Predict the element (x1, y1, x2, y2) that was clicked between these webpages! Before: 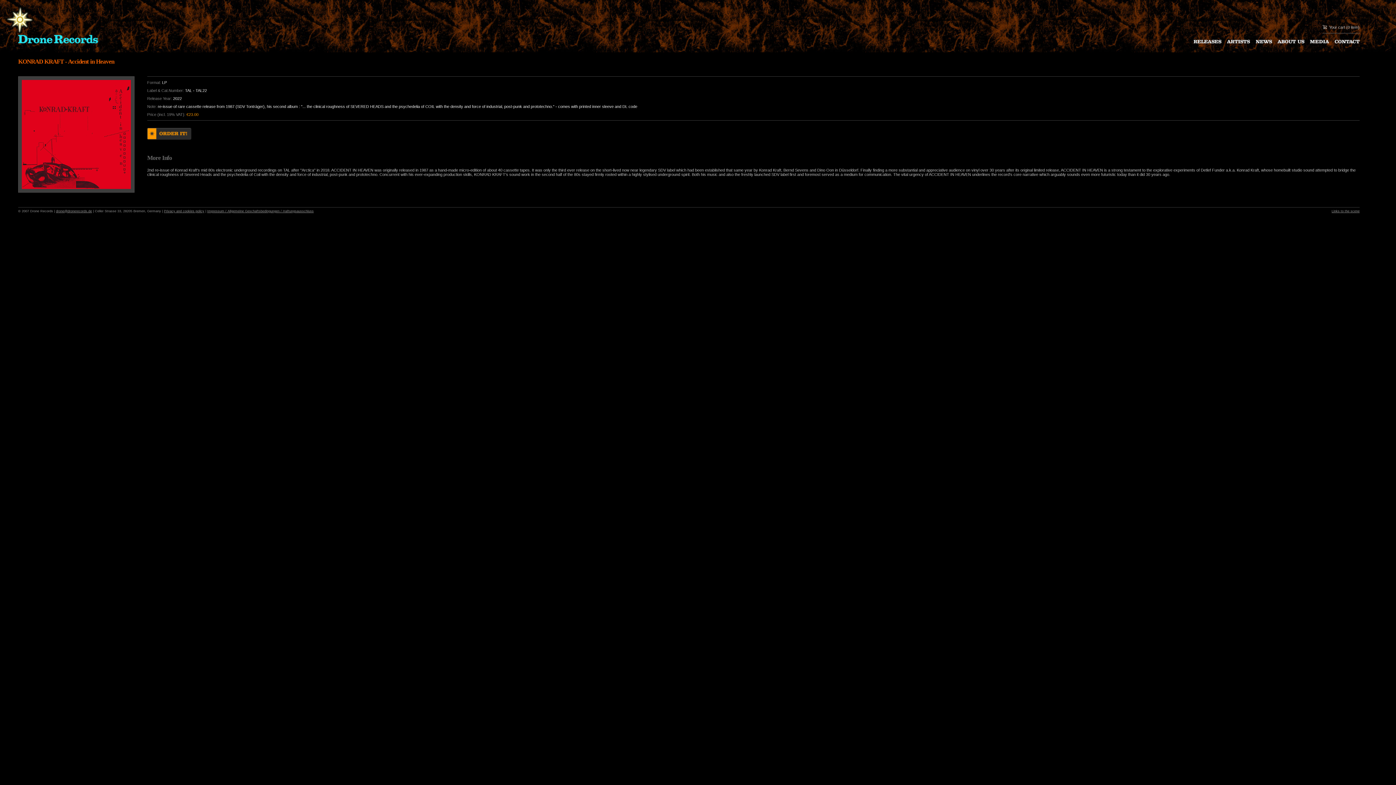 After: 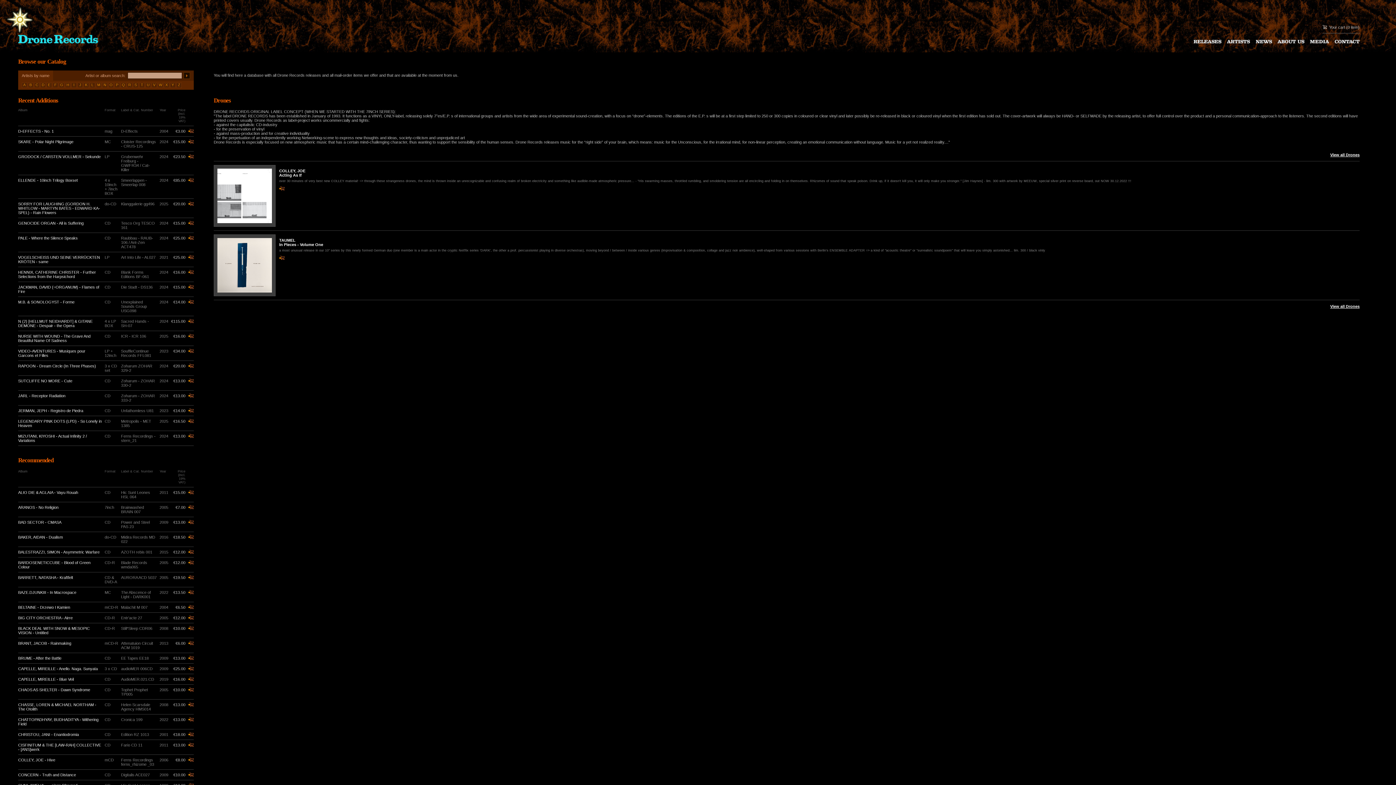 Action: bbox: (1188, 40, 1221, 44)